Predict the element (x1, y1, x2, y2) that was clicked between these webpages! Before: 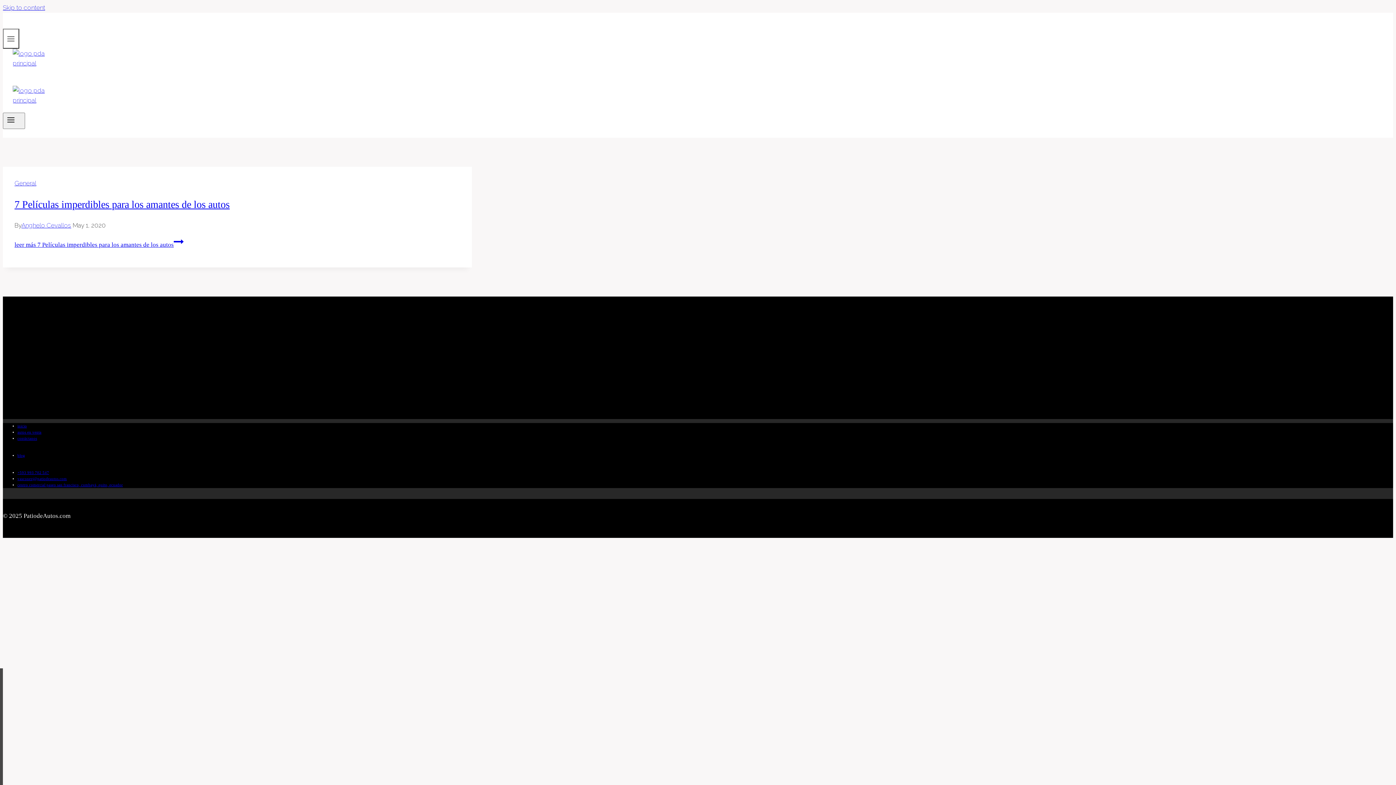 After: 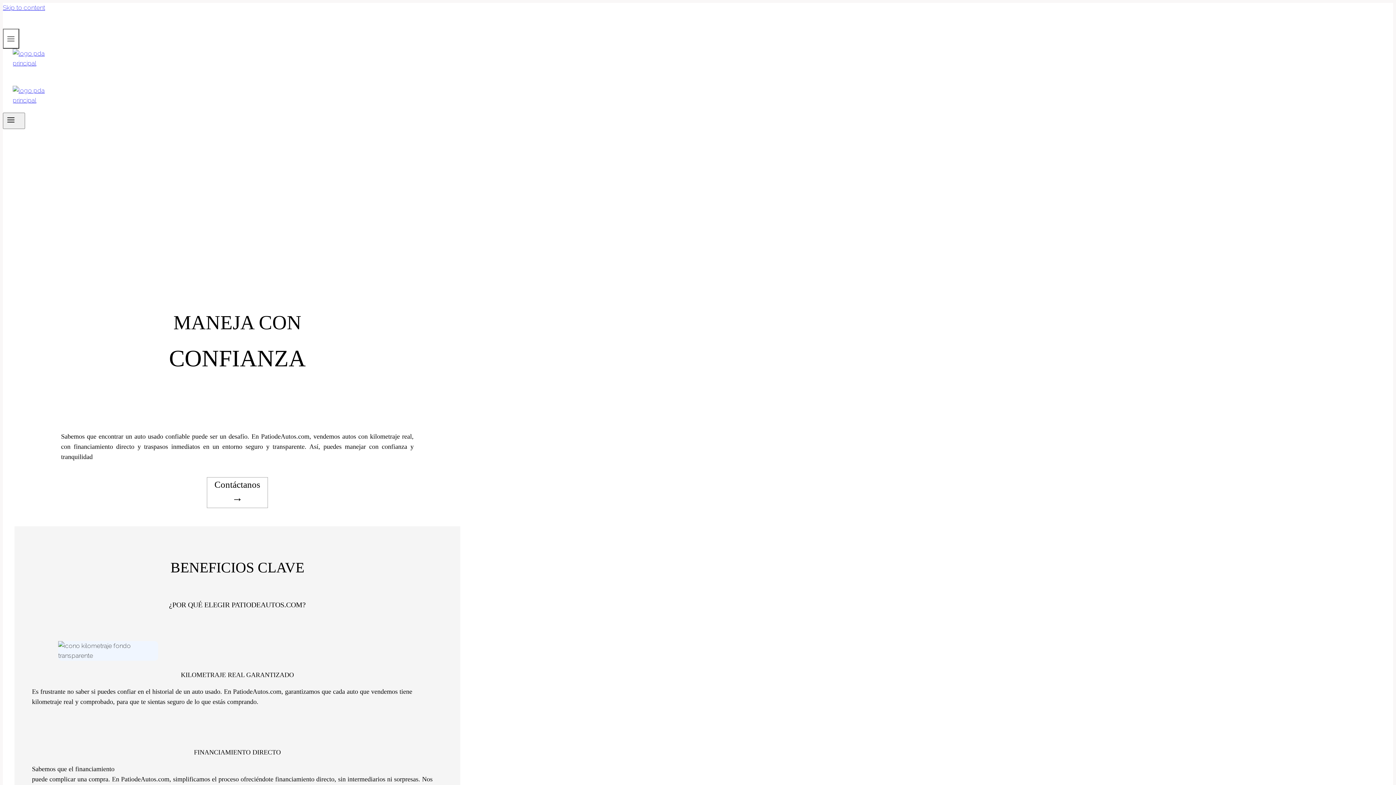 Action: bbox: (12, 96, 55, 104)